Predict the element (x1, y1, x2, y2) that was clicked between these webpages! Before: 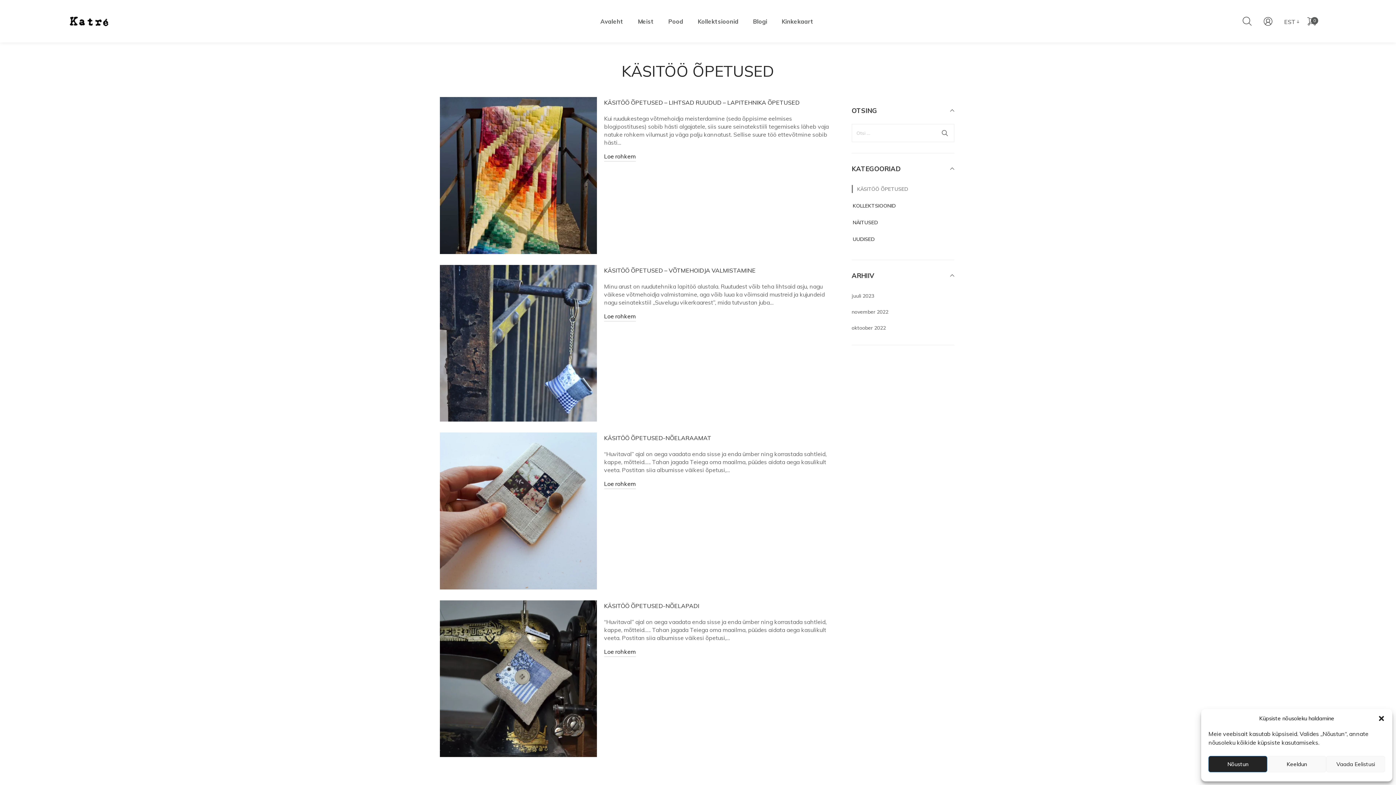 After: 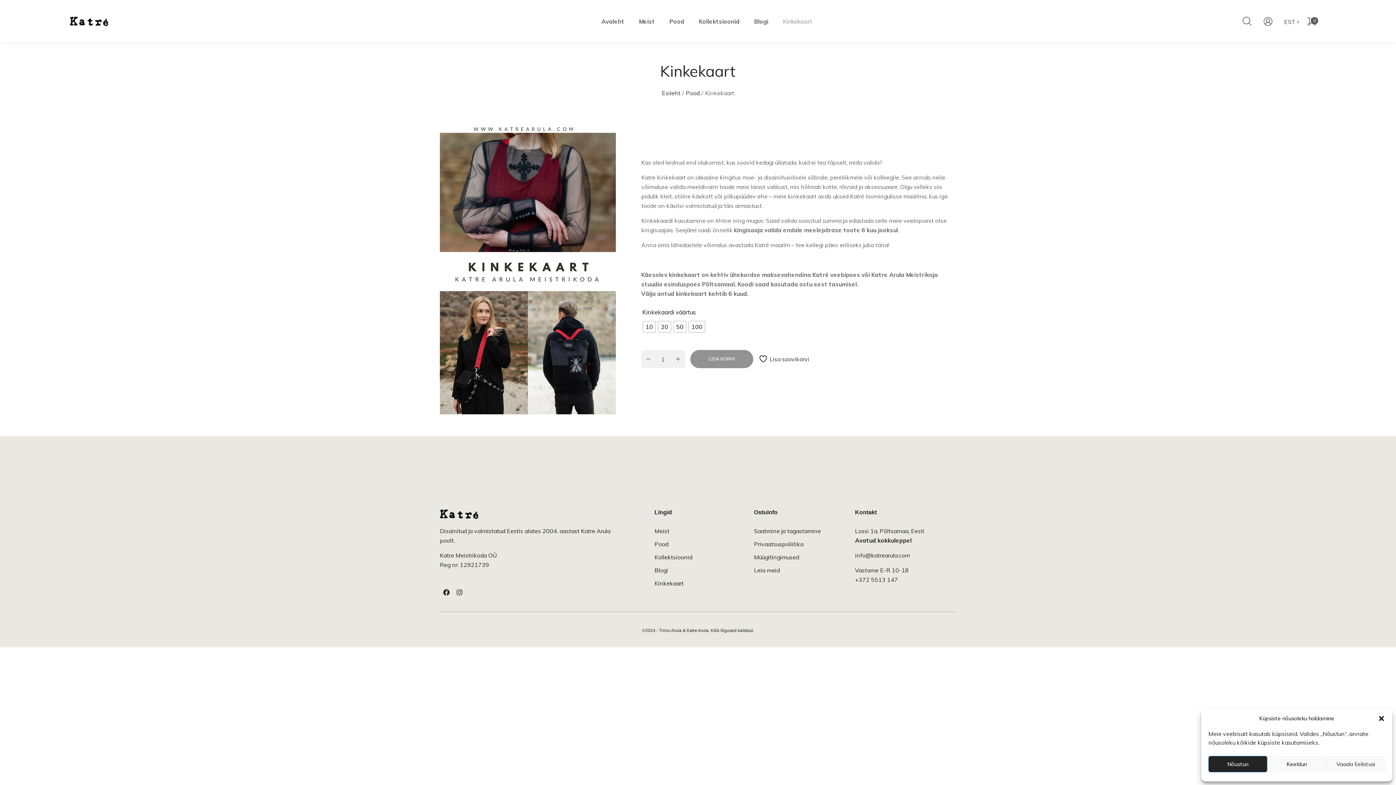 Action: label: Kinkekaart bbox: (782, 0, 813, 42)